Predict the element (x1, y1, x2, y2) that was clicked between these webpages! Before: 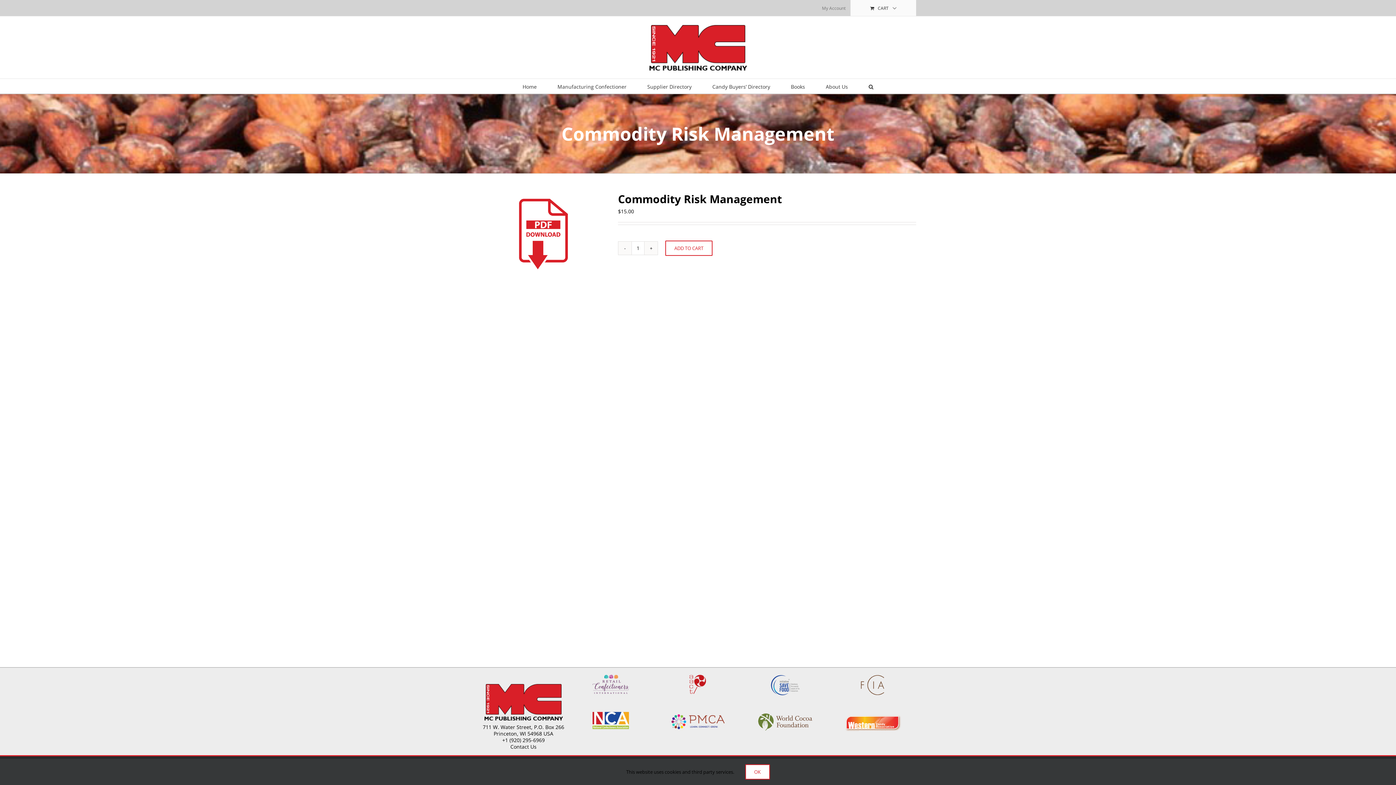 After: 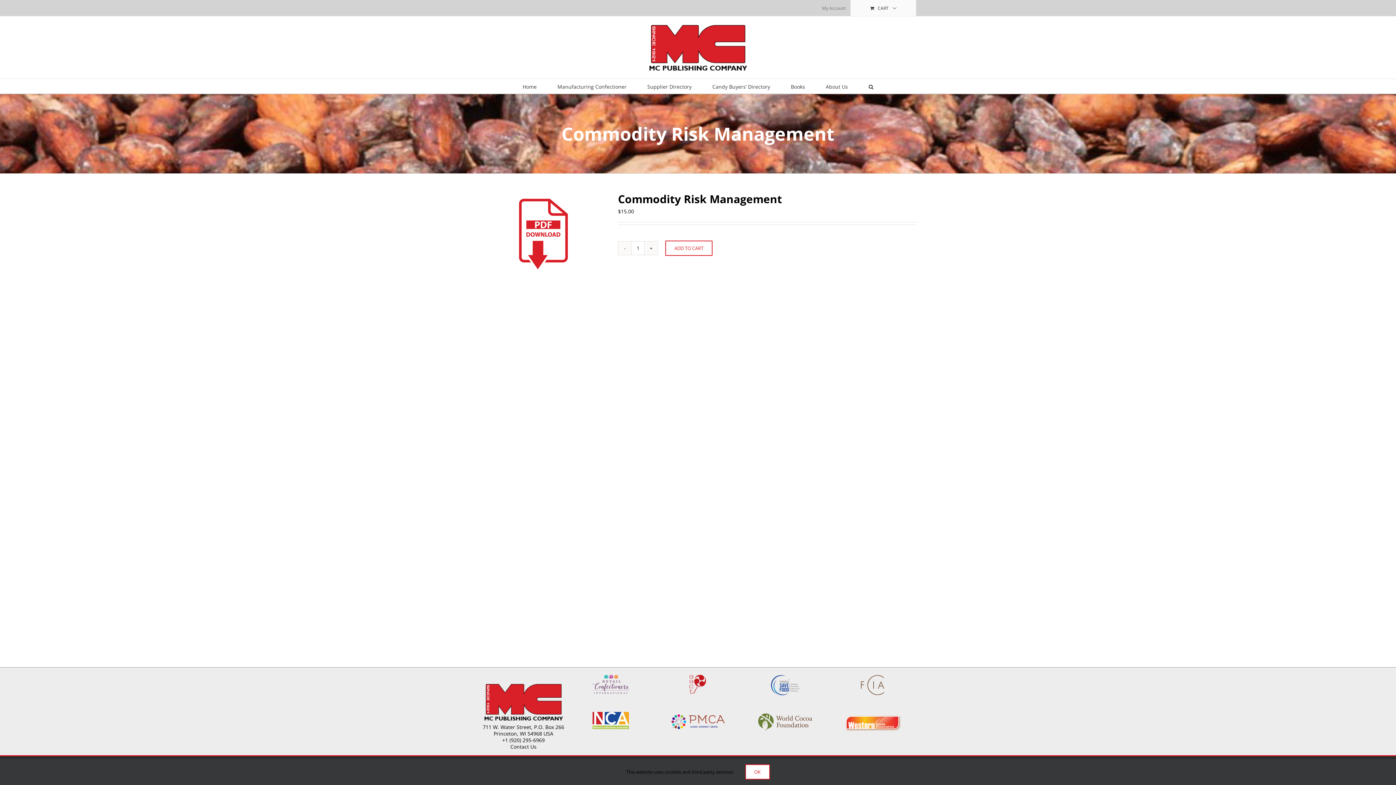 Action: bbox: (592, 712, 629, 719)